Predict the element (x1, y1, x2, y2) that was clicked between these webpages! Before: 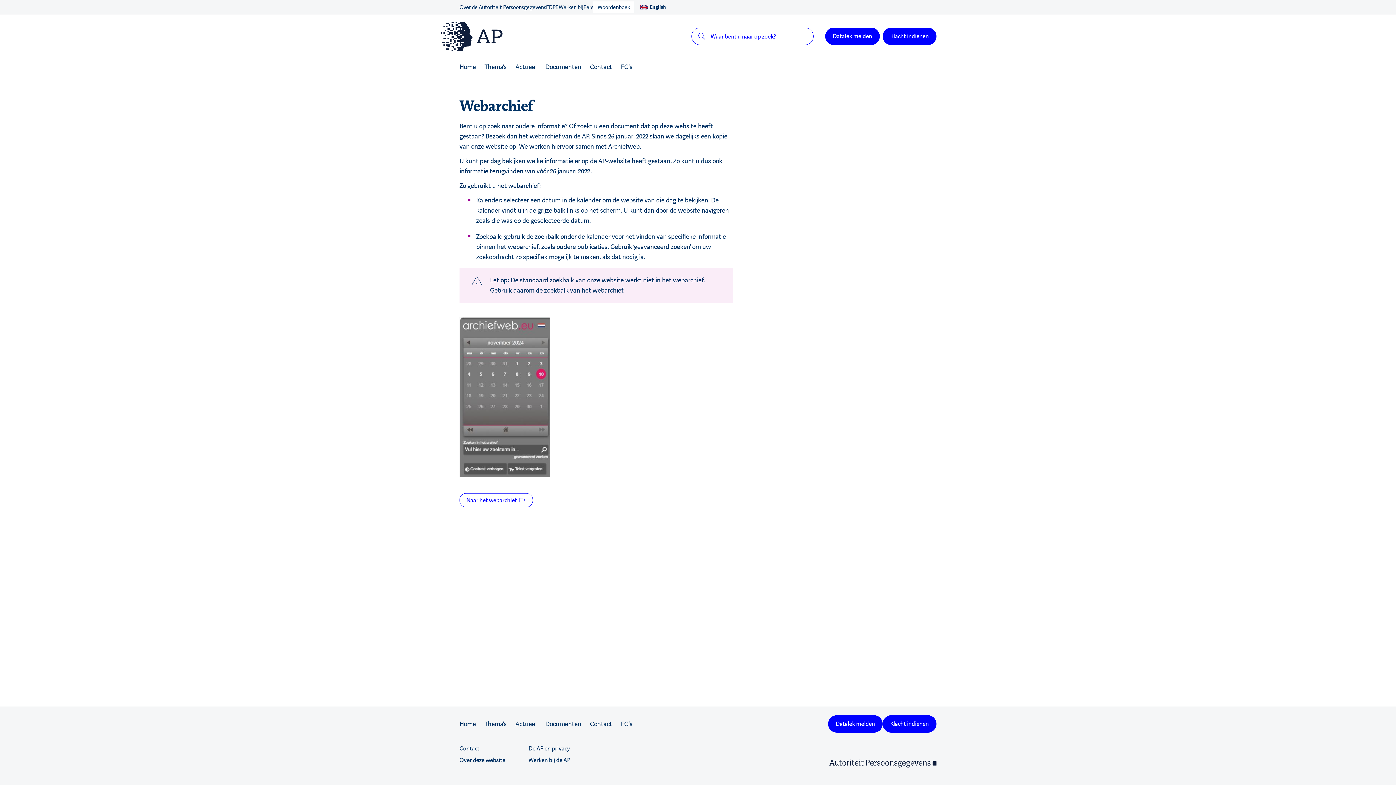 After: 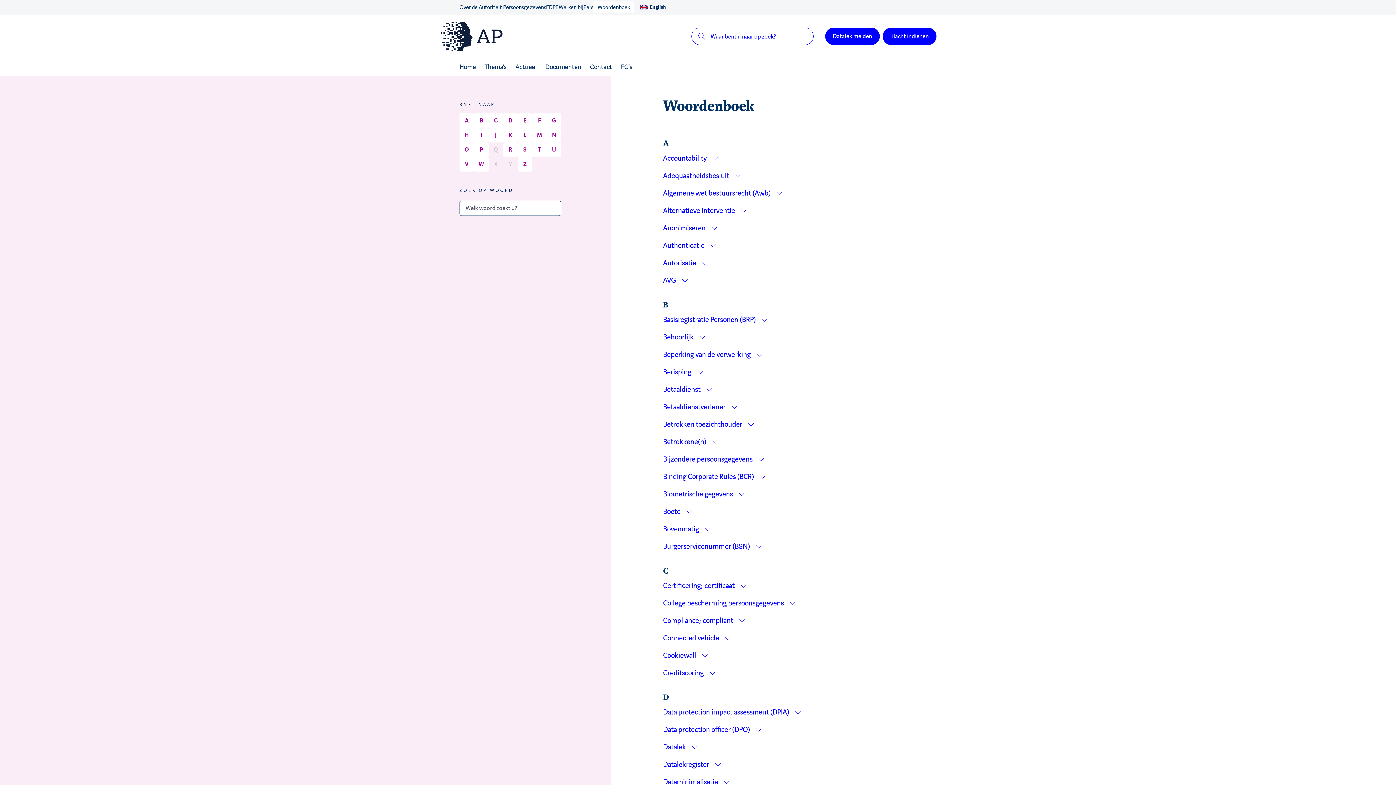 Action: bbox: (593, 1, 634, 13) label: Woordenboek